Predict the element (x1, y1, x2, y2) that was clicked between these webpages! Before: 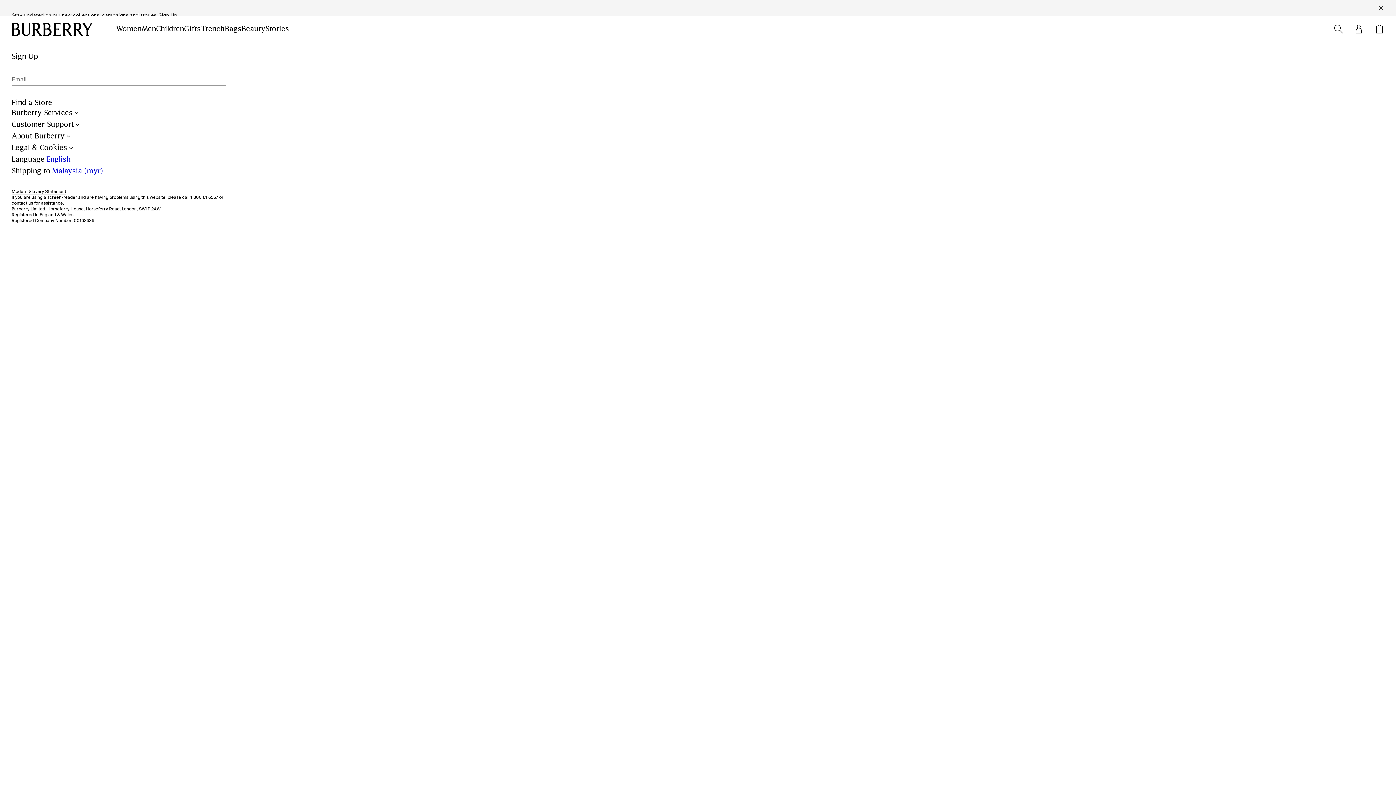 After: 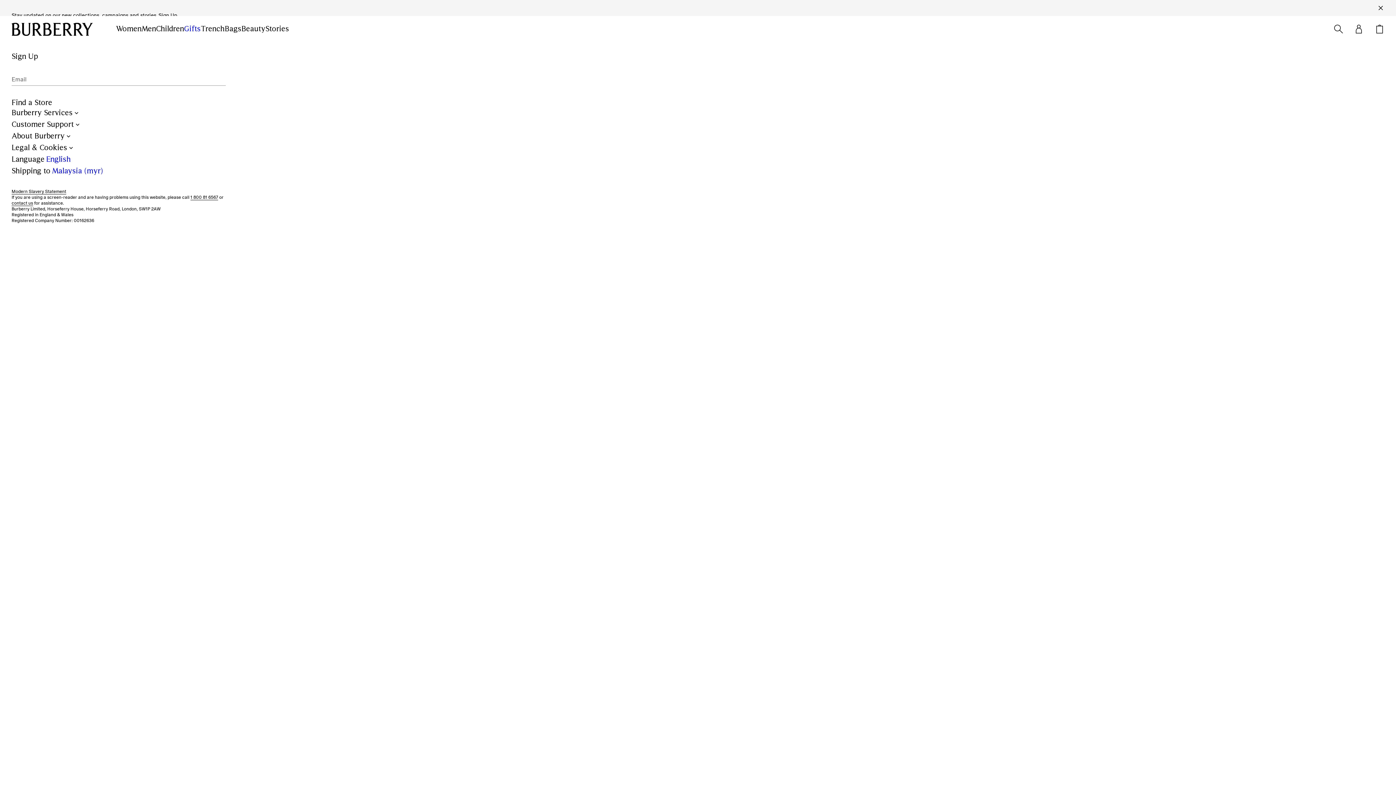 Action: bbox: (184, 24, 200, 33) label: Gifts